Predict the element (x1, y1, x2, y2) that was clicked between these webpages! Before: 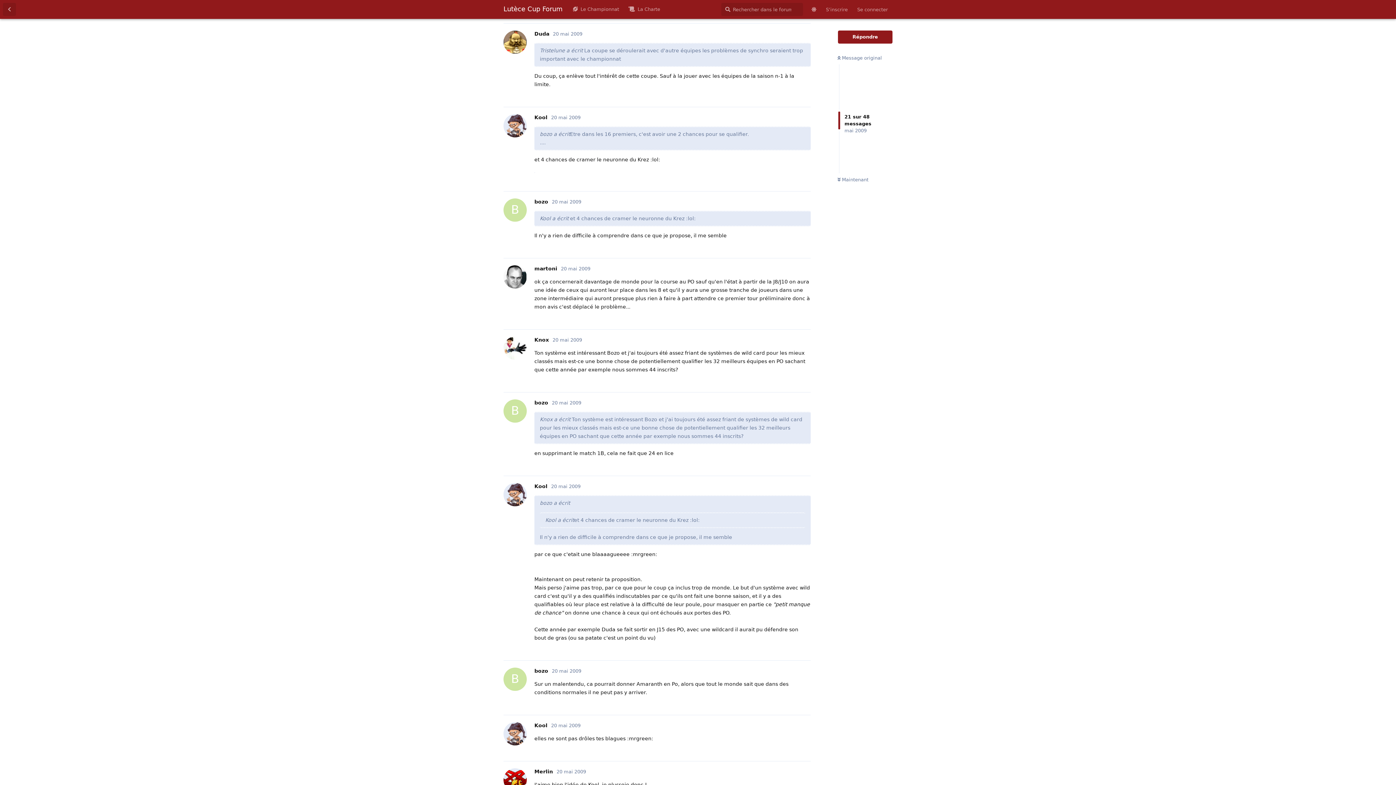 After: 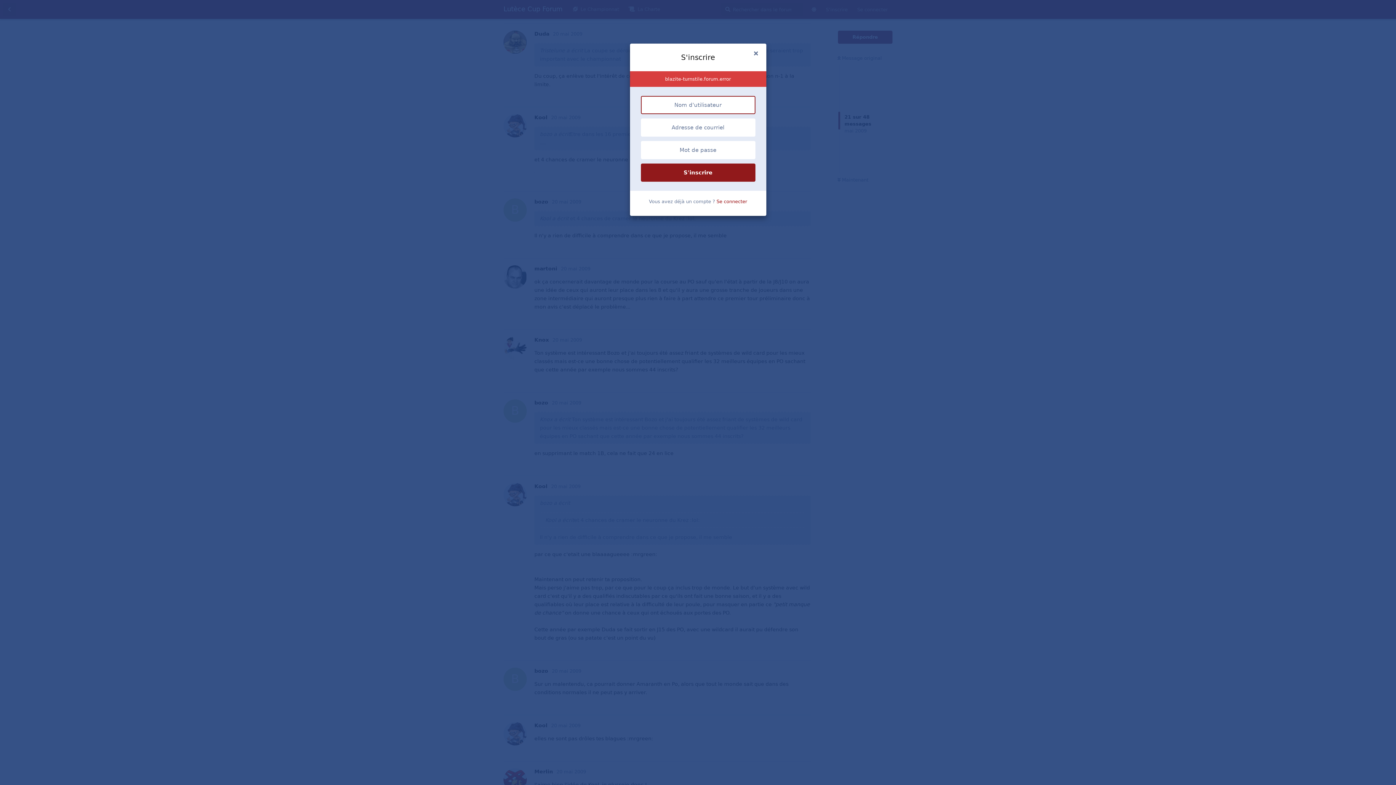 Action: label: S'inscrire bbox: (821, 3, 852, 16)